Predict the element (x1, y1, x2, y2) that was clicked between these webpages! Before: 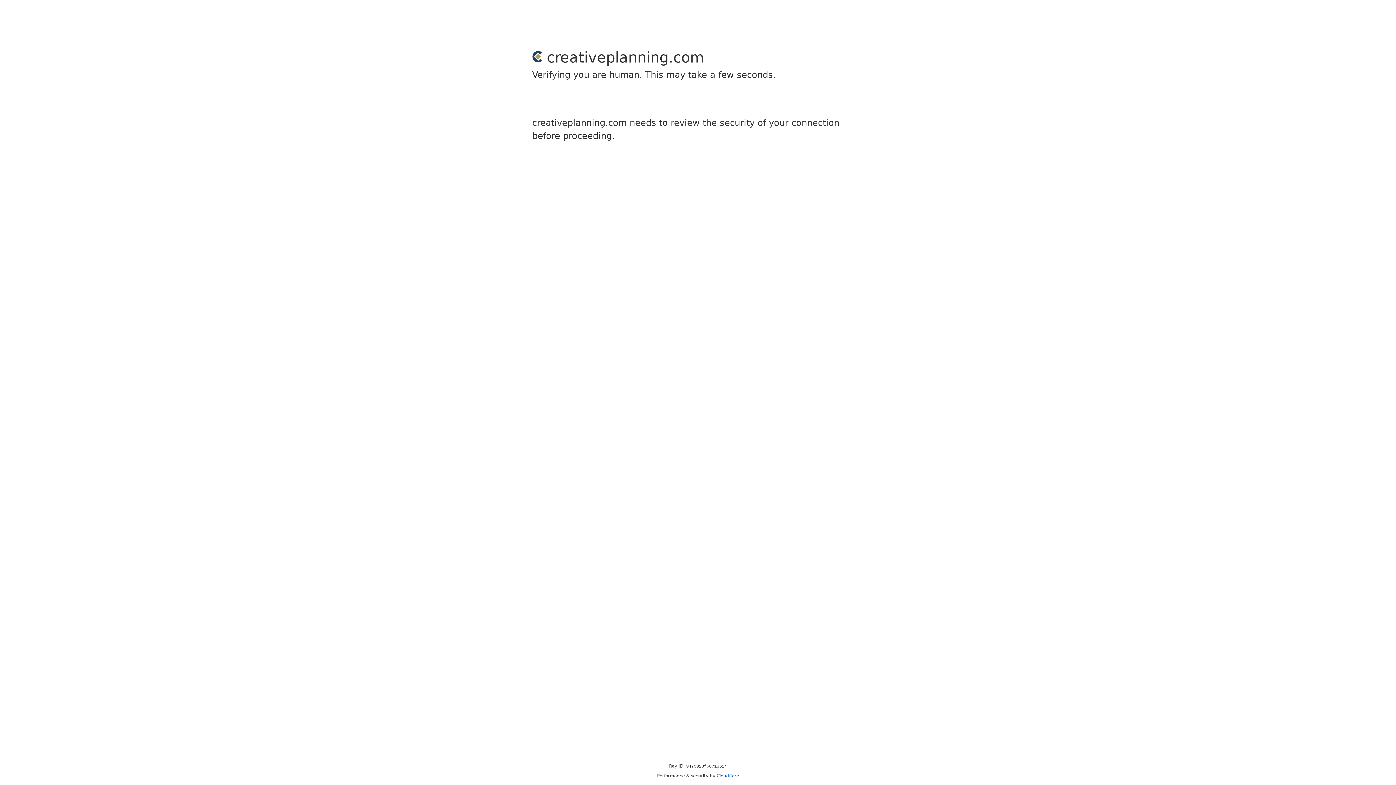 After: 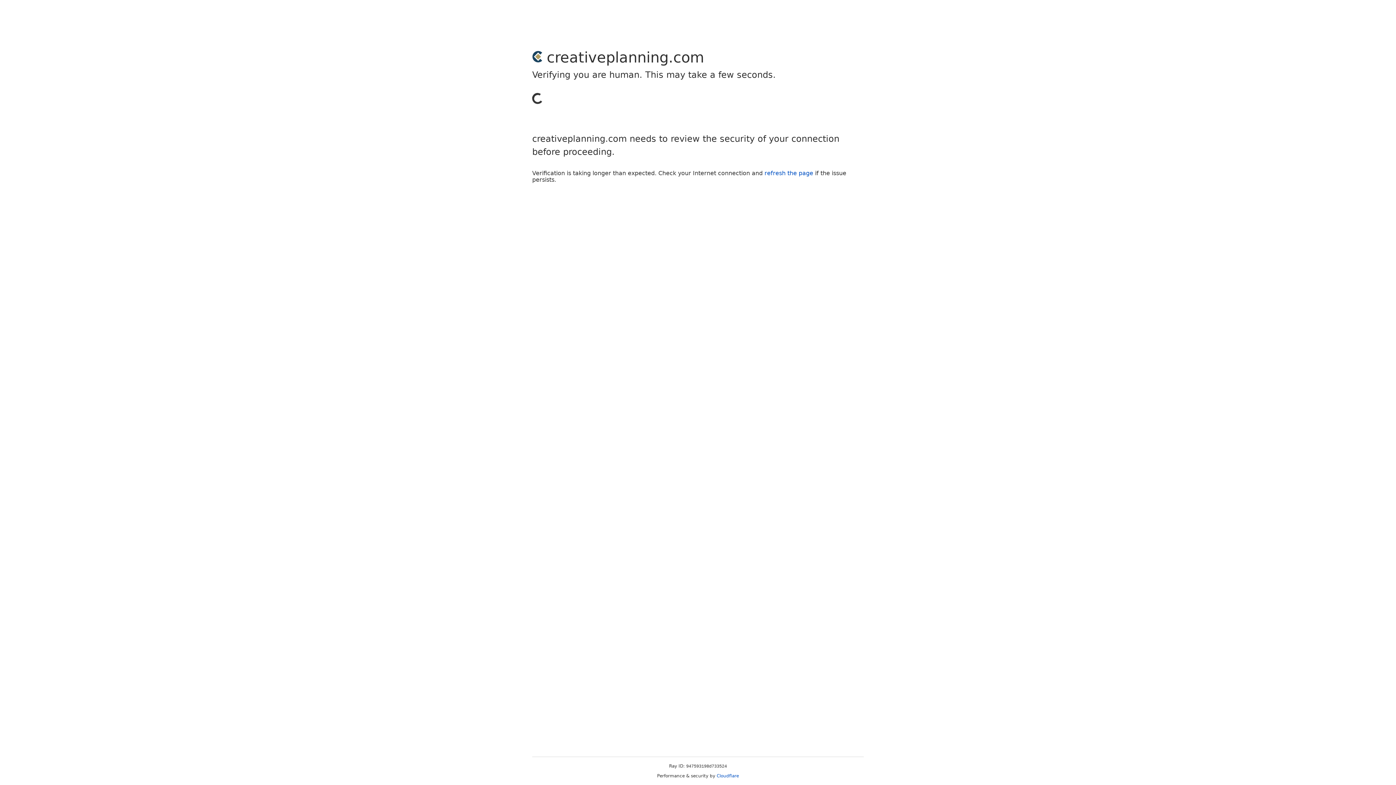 Action: label: Cloudflare bbox: (716, 773, 739, 778)